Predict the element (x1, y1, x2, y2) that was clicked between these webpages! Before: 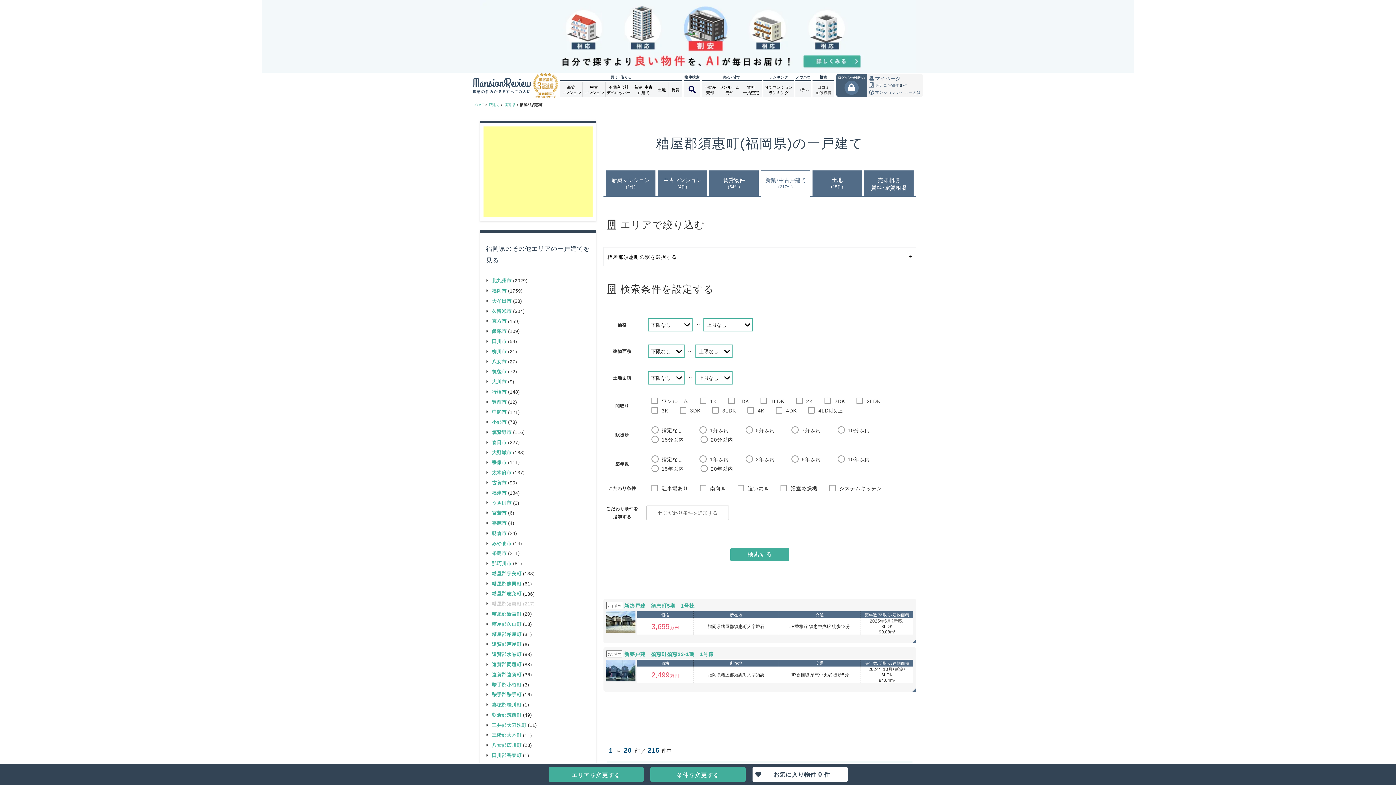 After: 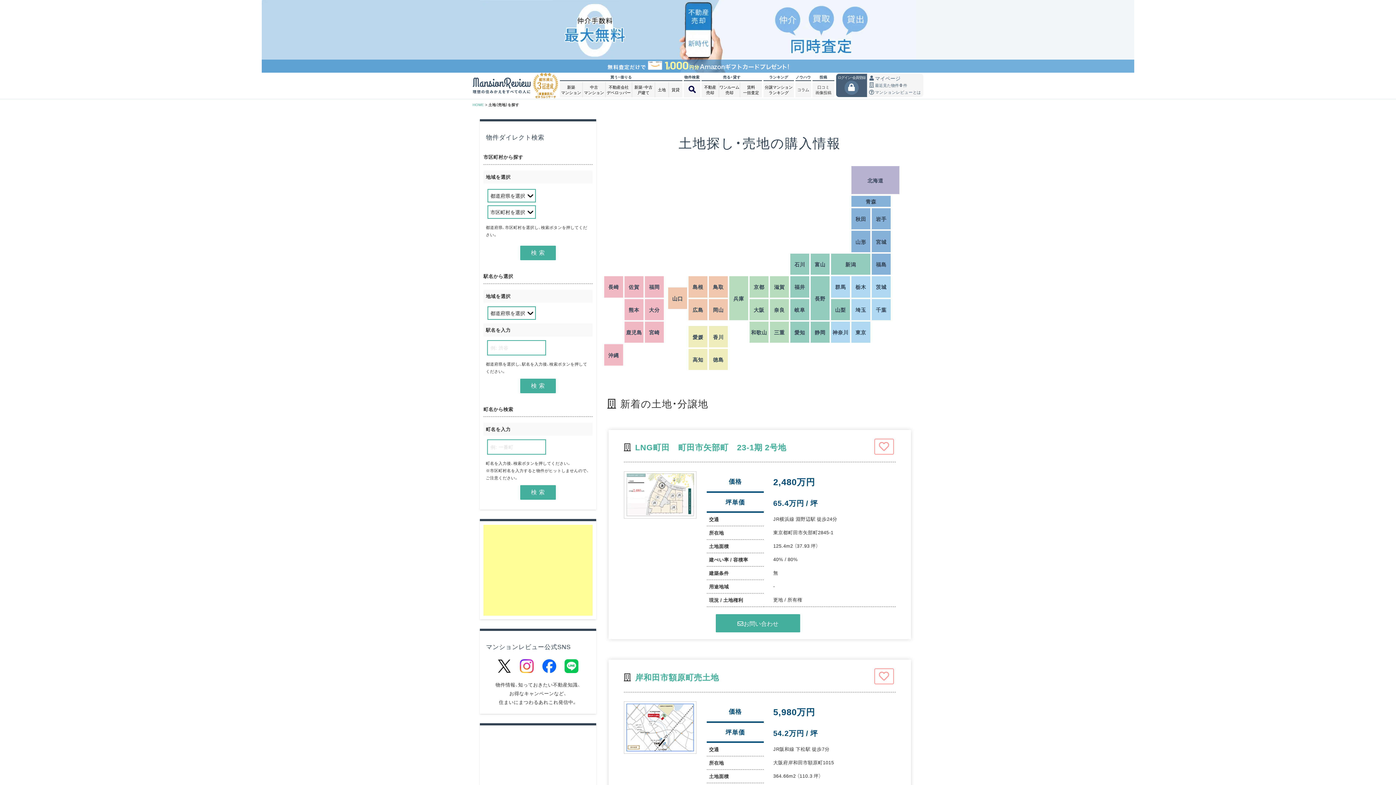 Action: label: 土地 bbox: (655, 82, 668, 97)